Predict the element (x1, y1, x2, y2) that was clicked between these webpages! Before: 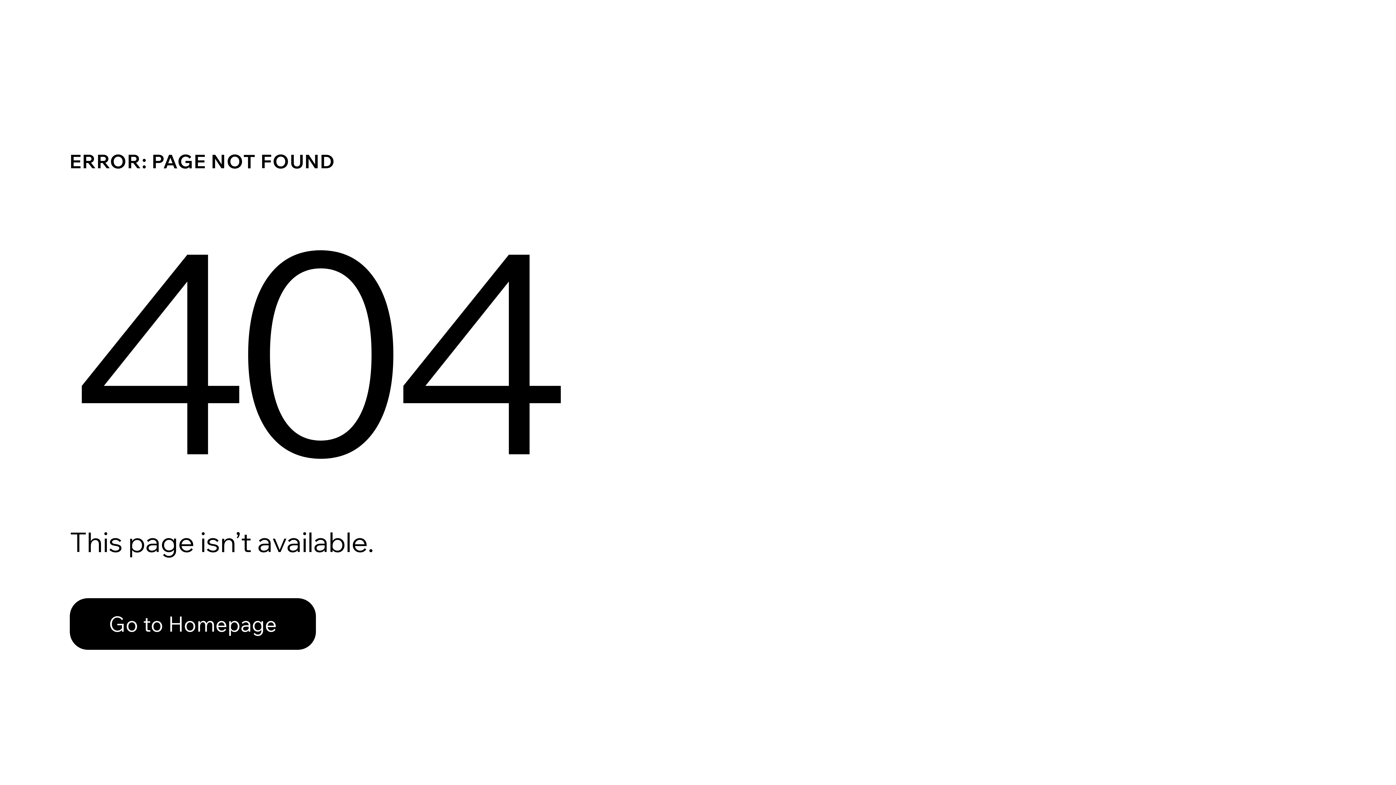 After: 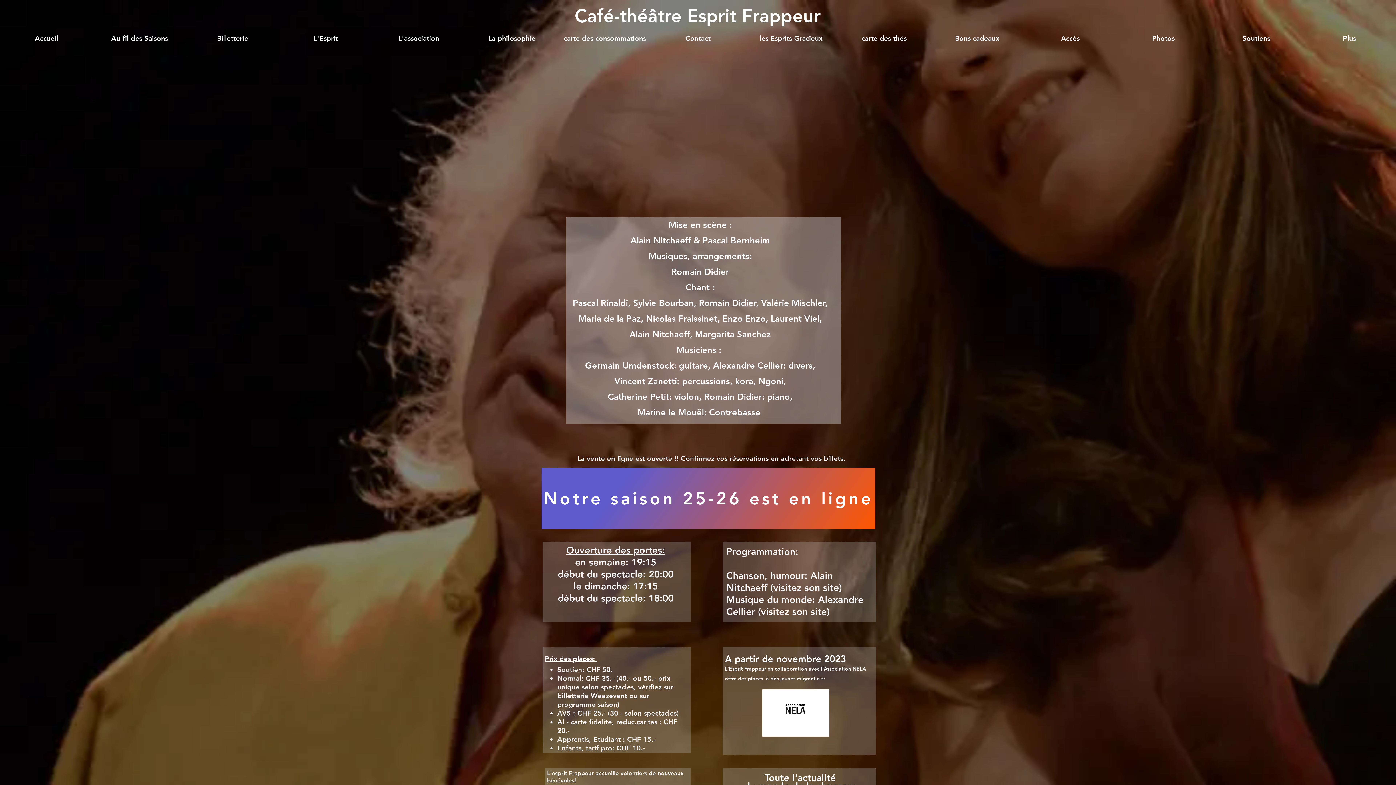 Action: bbox: (69, 582, 768, 659) label: Go to Homepage